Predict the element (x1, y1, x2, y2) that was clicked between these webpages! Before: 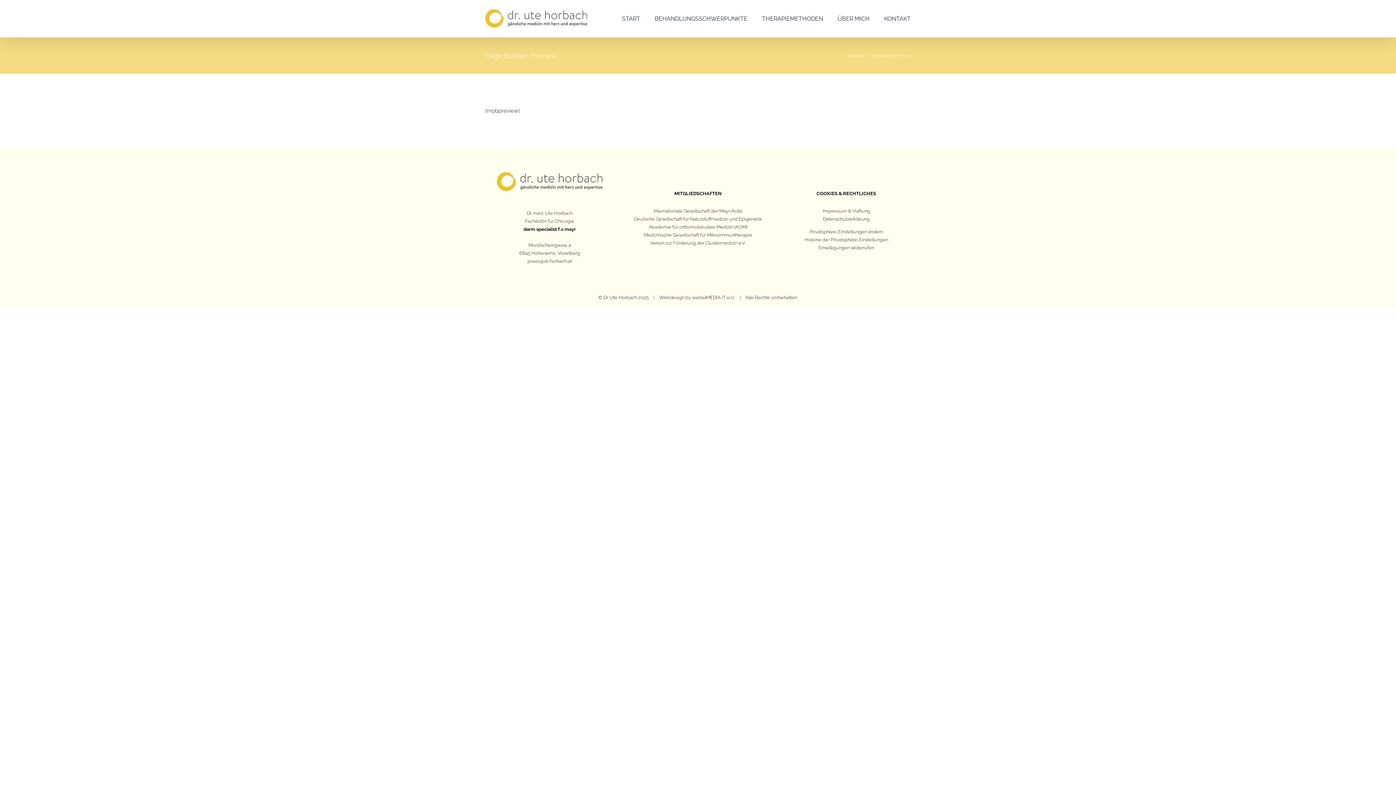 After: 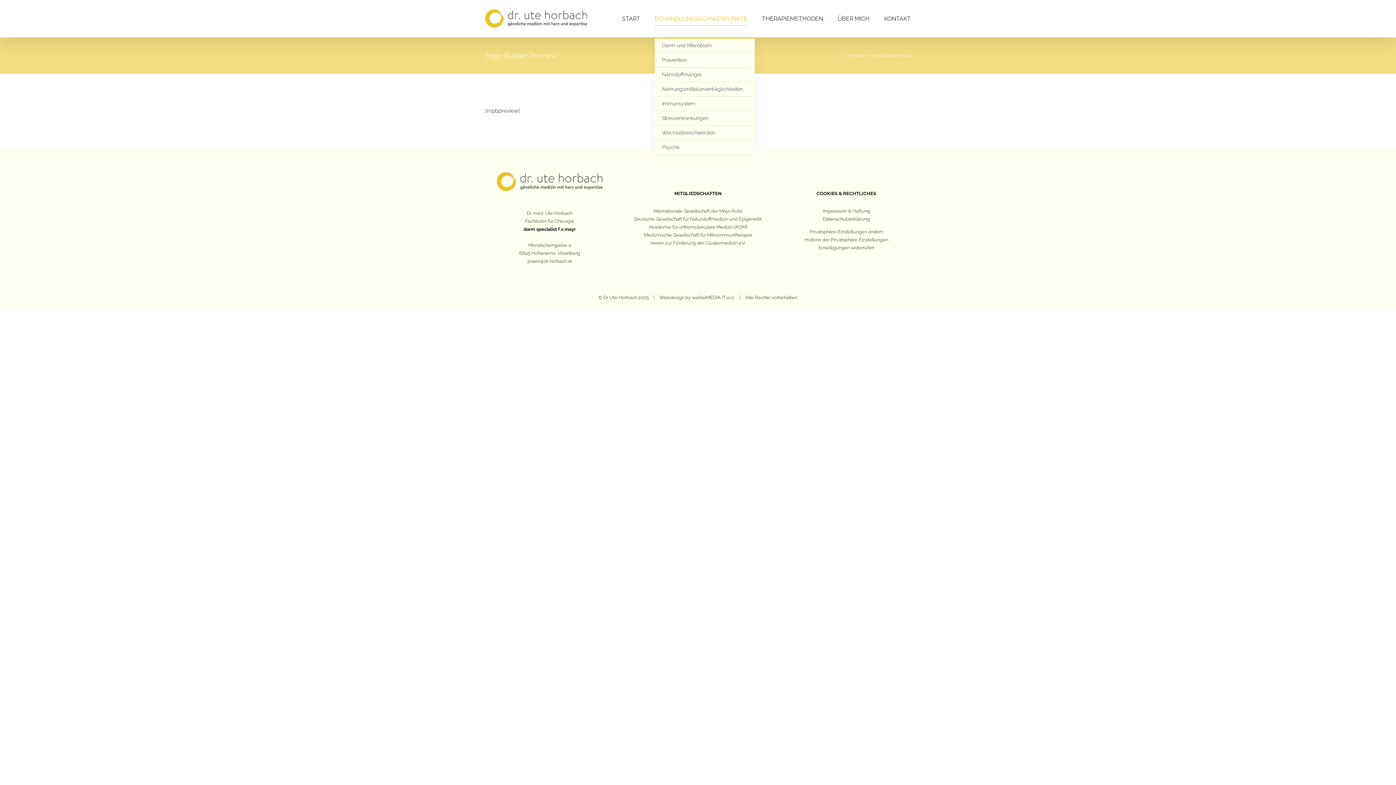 Action: bbox: (654, 0, 747, 37) label: BEHANDLUNGSSCHWERPUNKTE